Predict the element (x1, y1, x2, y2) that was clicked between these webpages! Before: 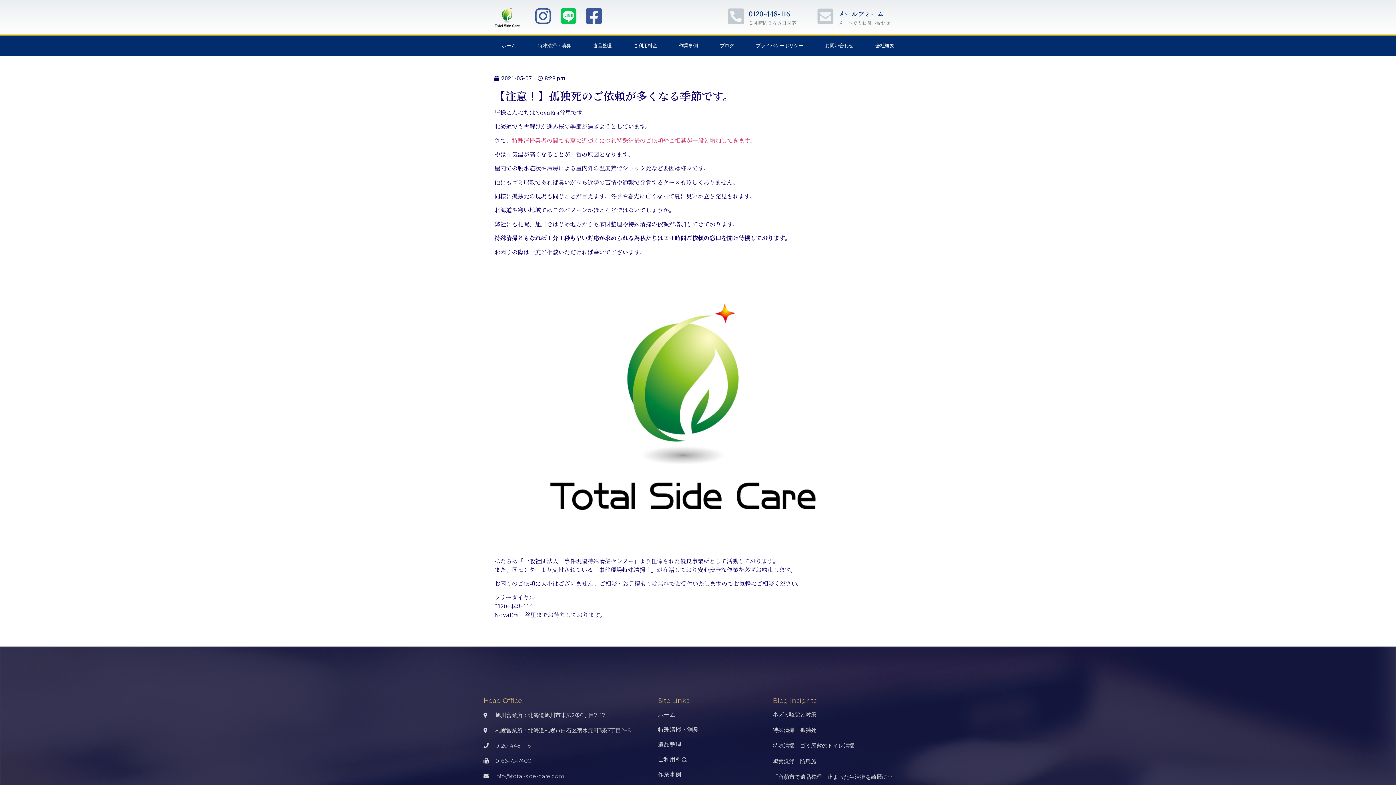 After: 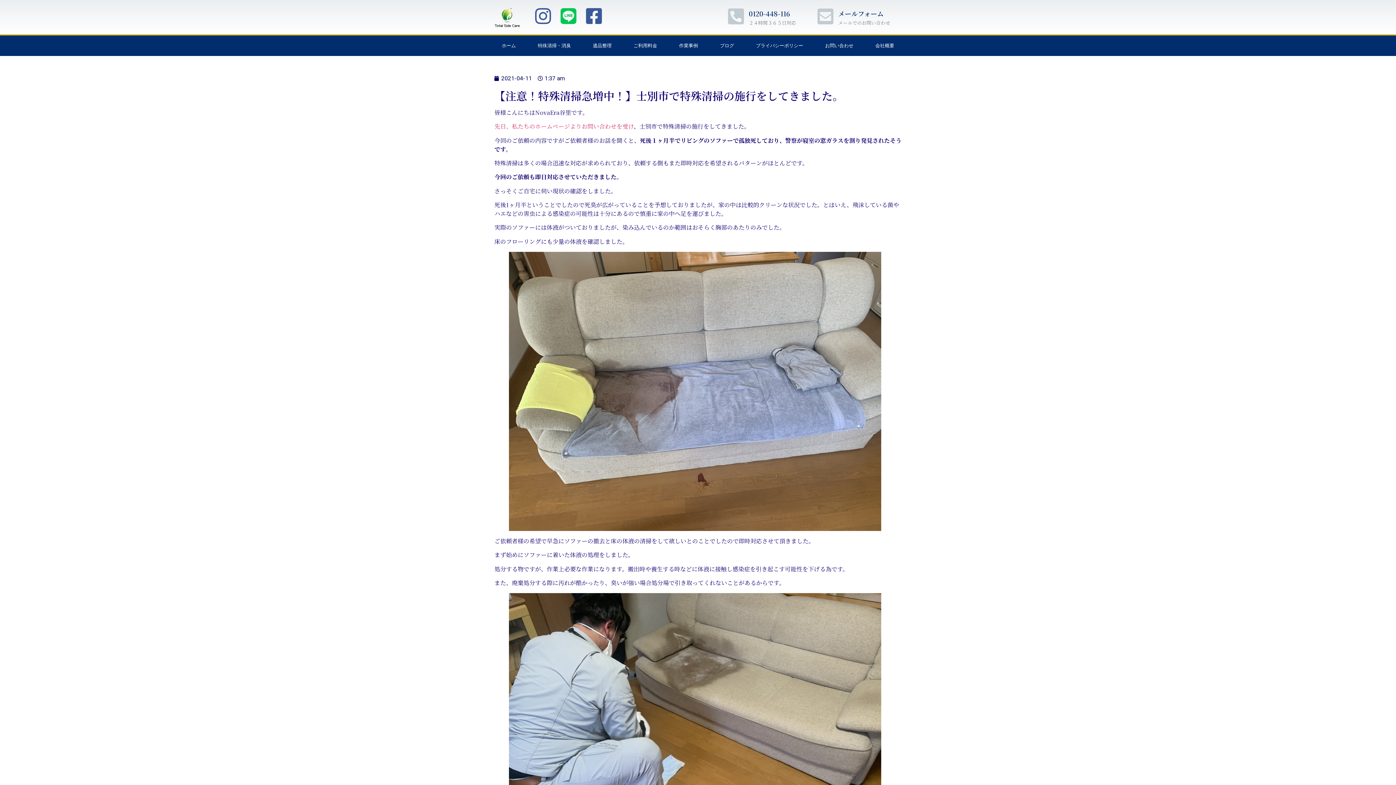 Action: bbox: (512, 136, 750, 144) label: 特殊清掃業者の間でも夏に近づくにつれ特殊清掃のご依頼やご相談が一段と増加してきます